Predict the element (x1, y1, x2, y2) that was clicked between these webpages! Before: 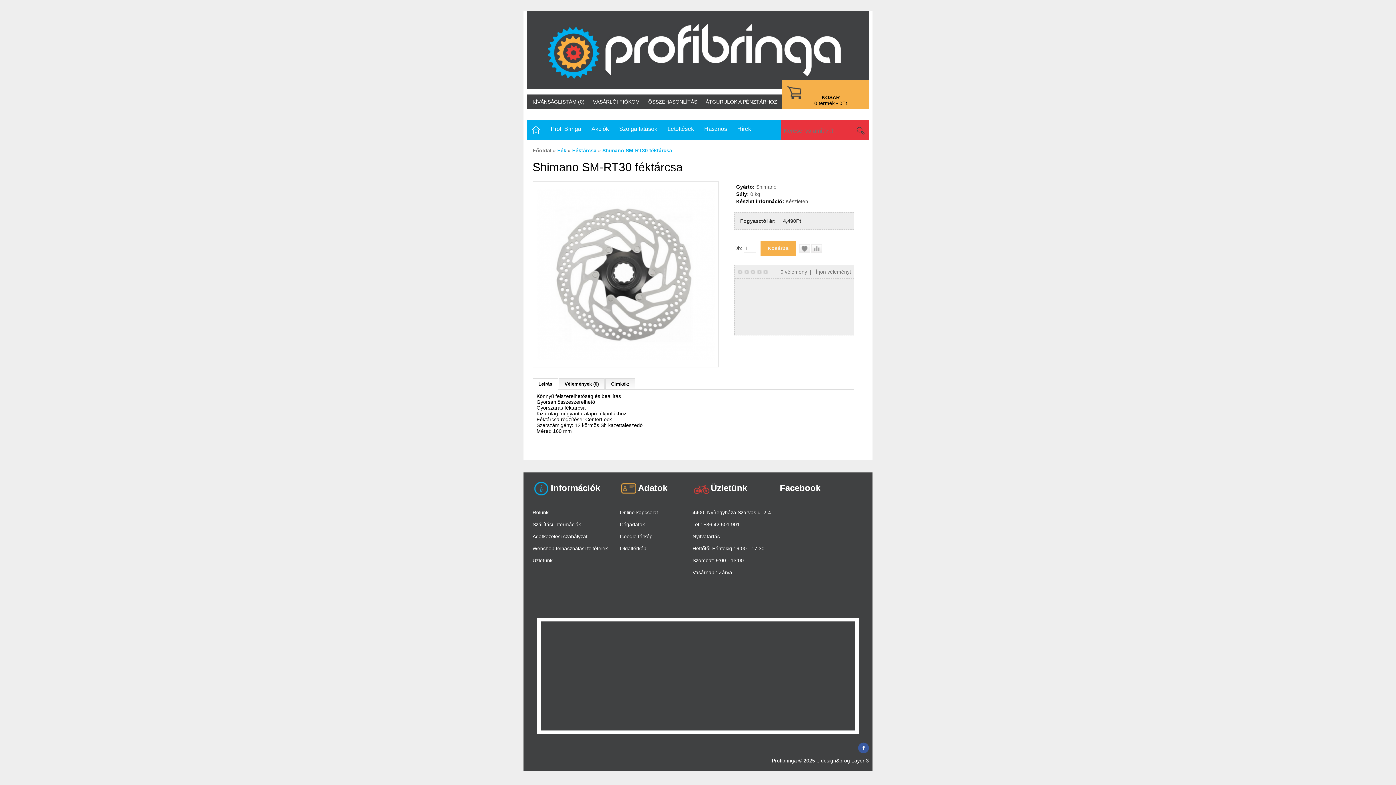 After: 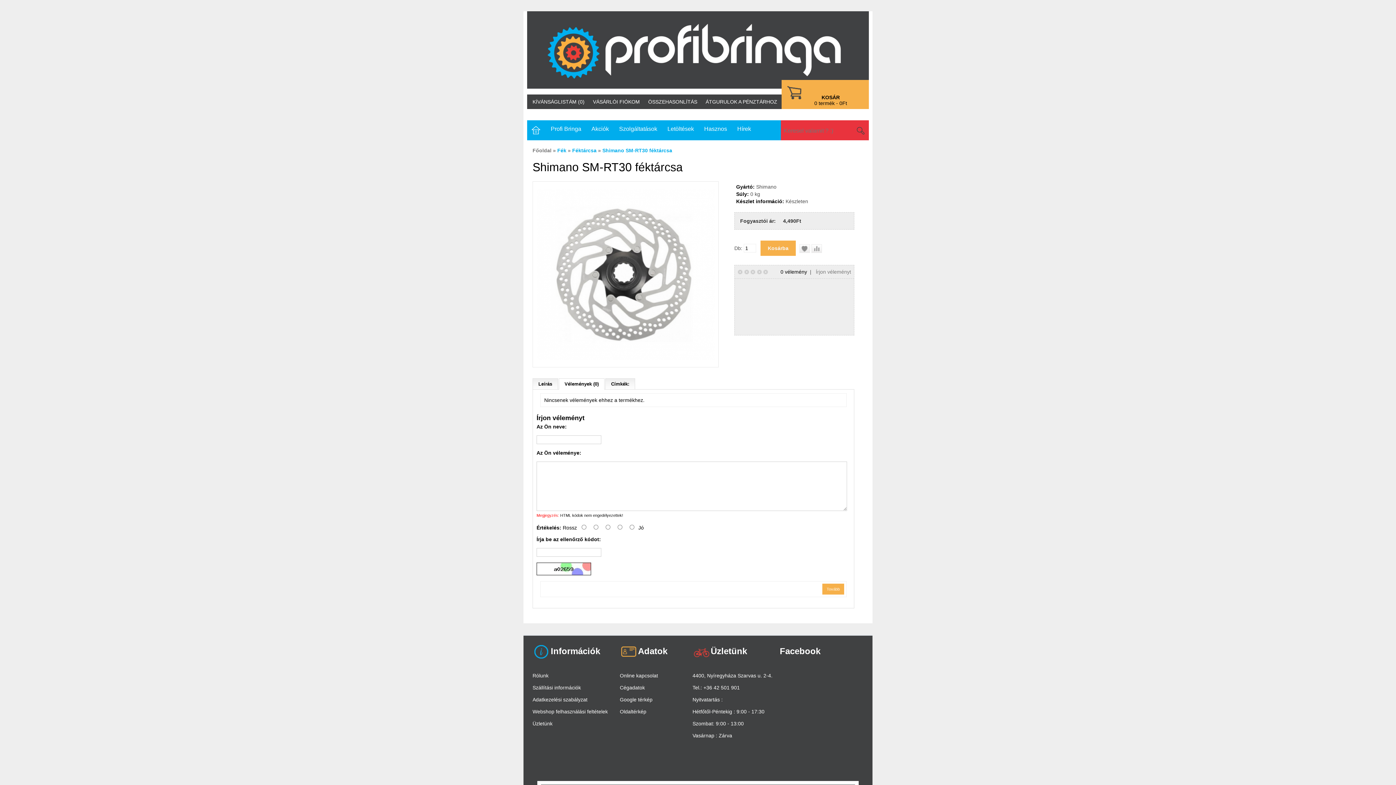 Action: label: 0 vélemény bbox: (780, 269, 807, 274)